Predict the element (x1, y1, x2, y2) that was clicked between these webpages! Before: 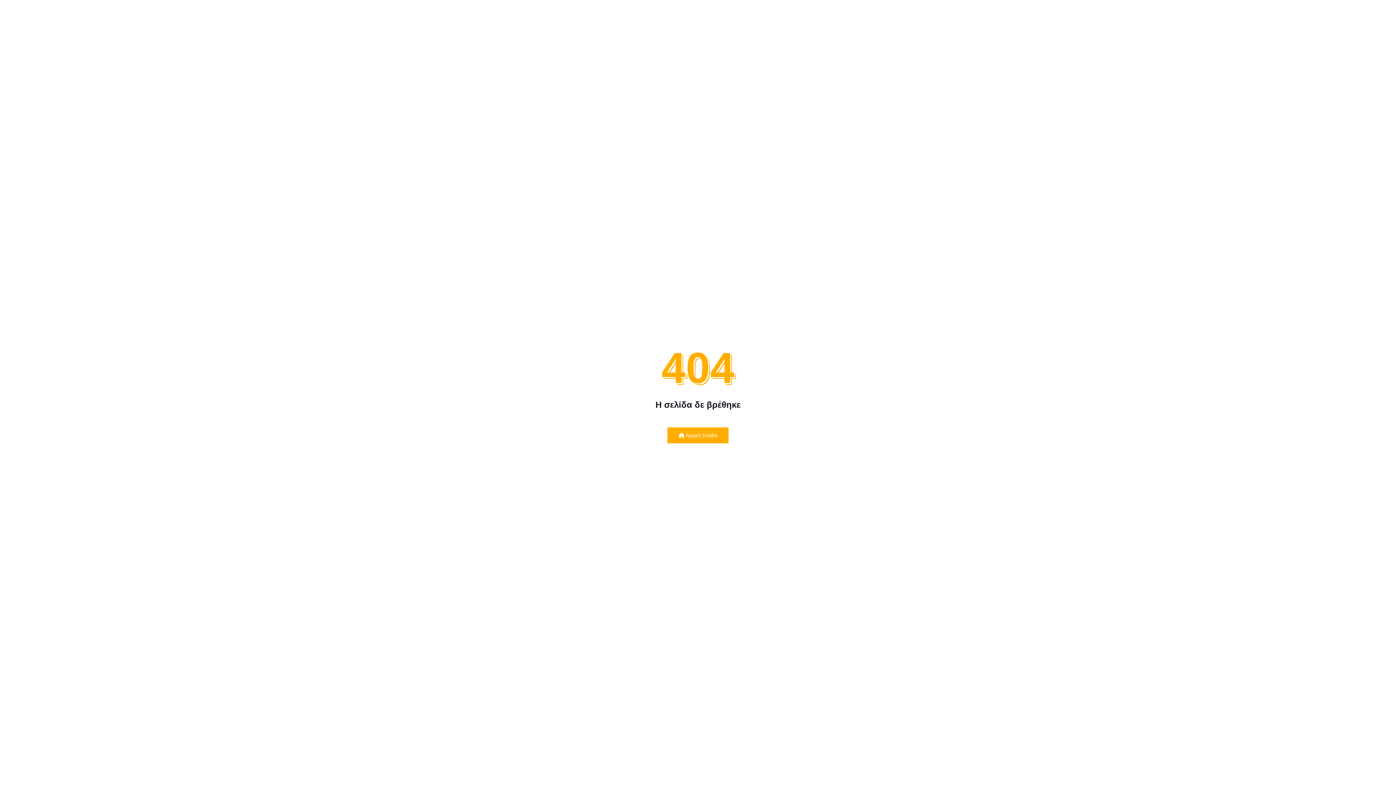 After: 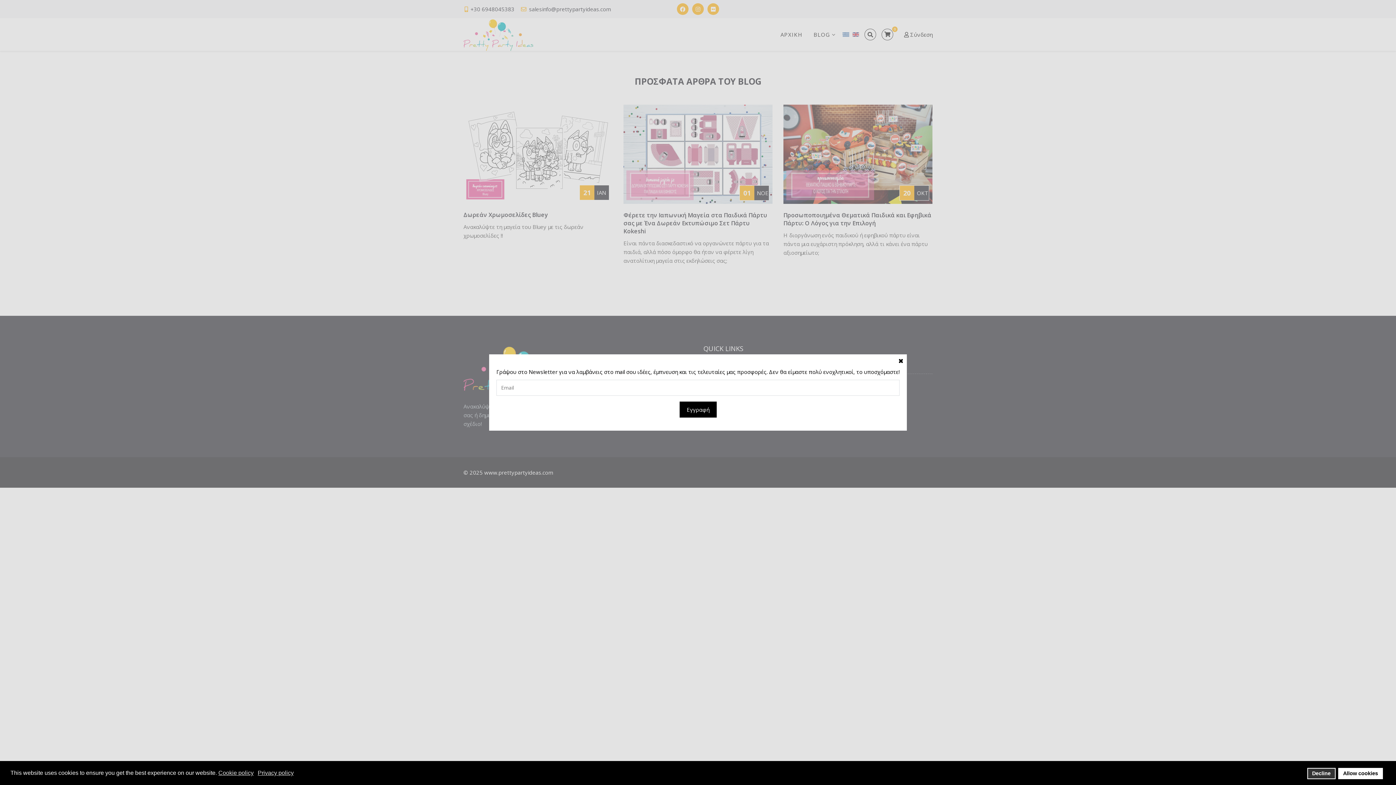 Action: label:  Αρχική Σελίδα bbox: (667, 427, 728, 443)